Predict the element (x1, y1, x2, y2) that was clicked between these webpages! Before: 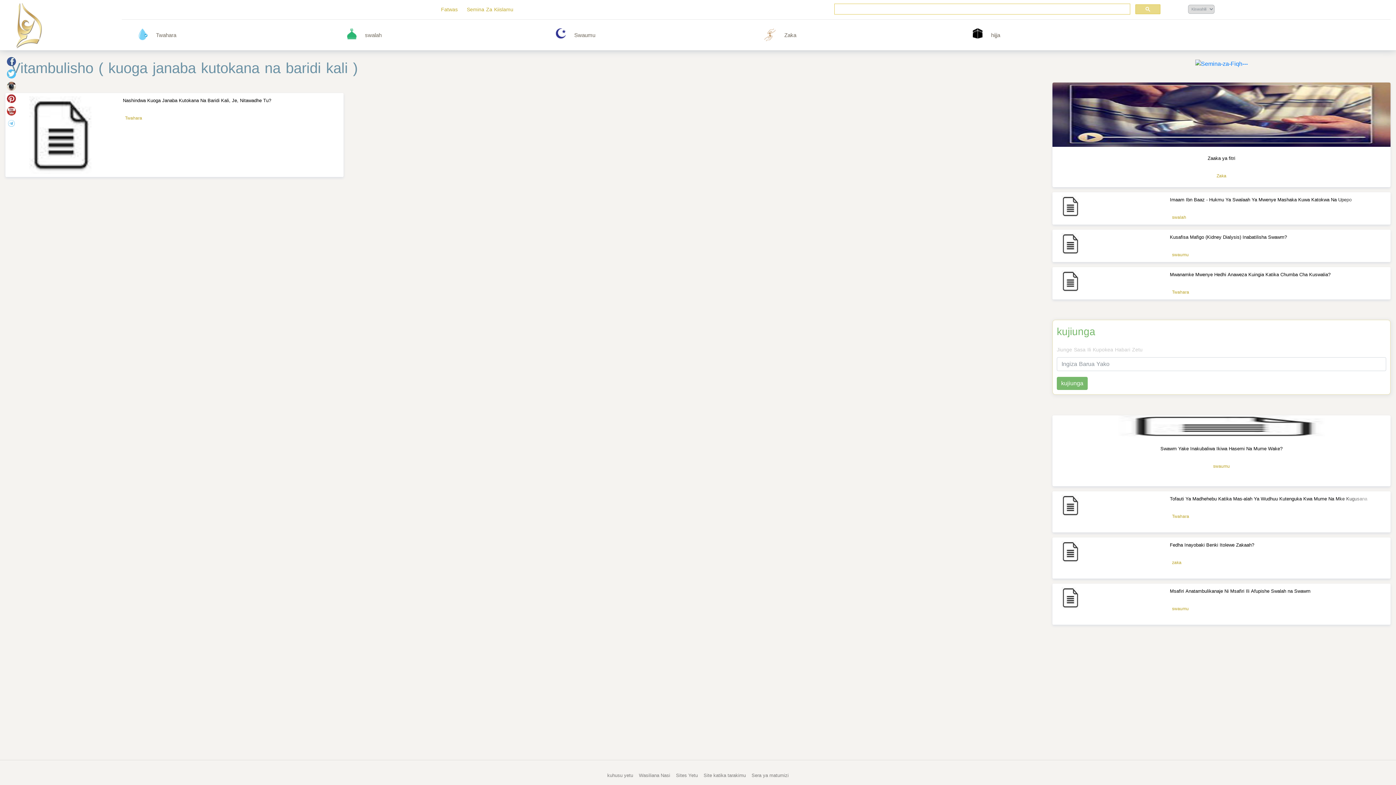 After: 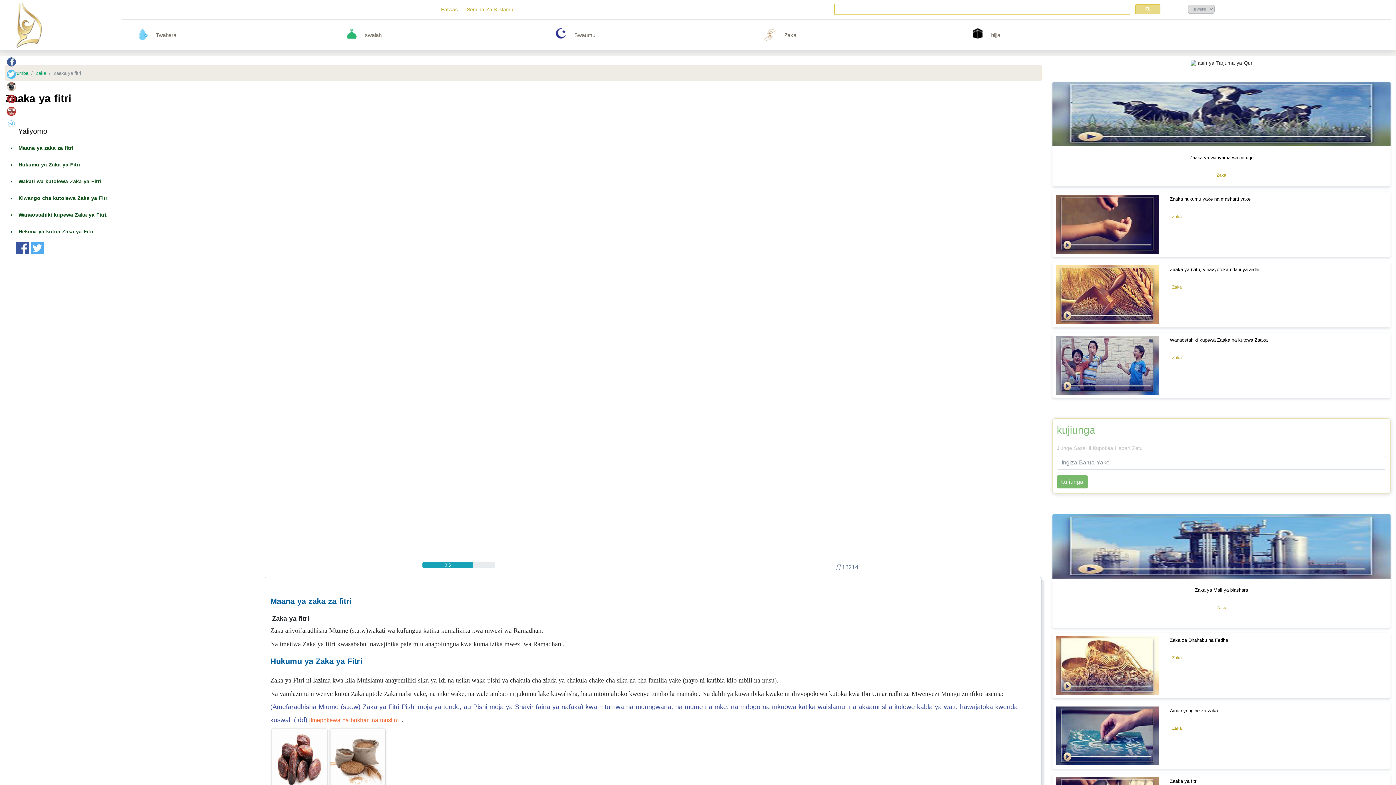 Action: bbox: (1208, 153, 1235, 162) label: Zaaka ya fitri